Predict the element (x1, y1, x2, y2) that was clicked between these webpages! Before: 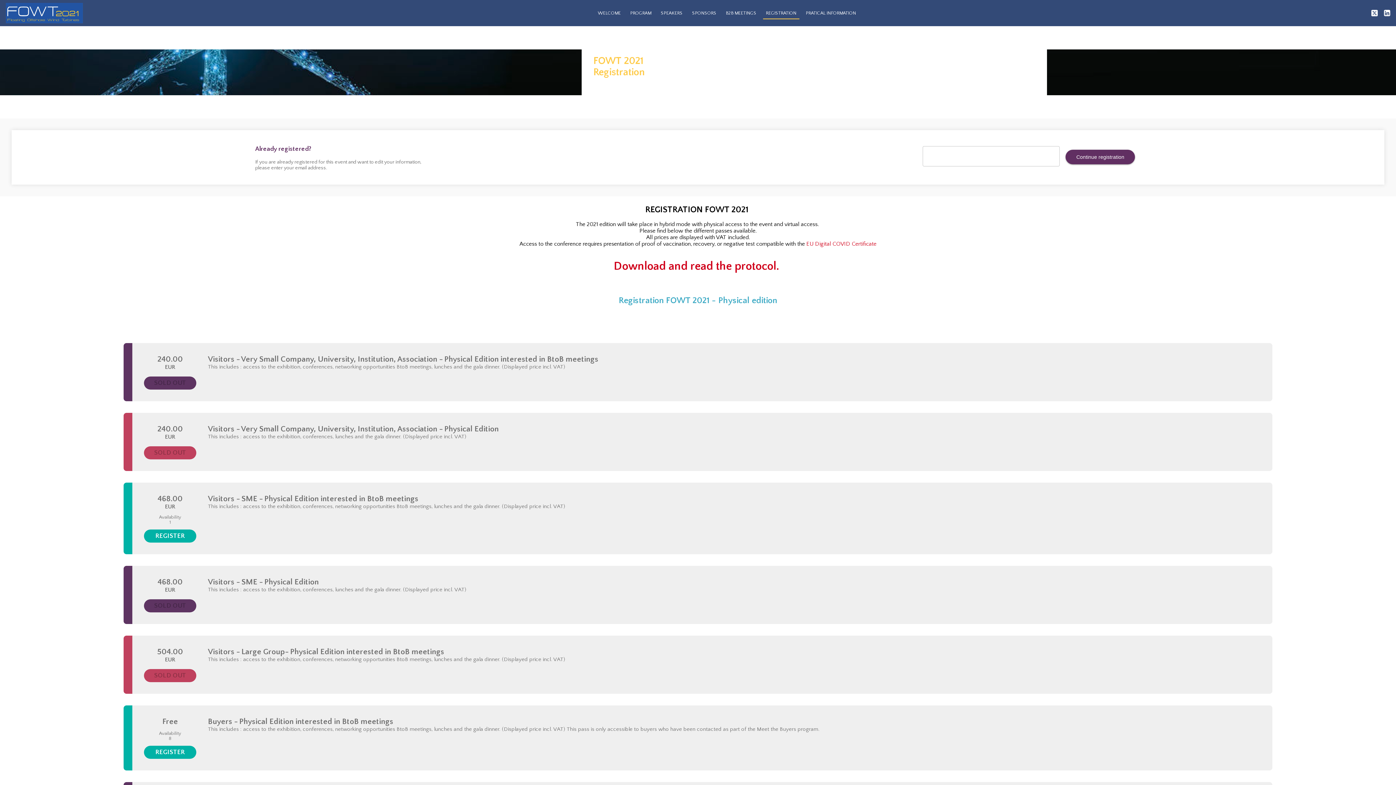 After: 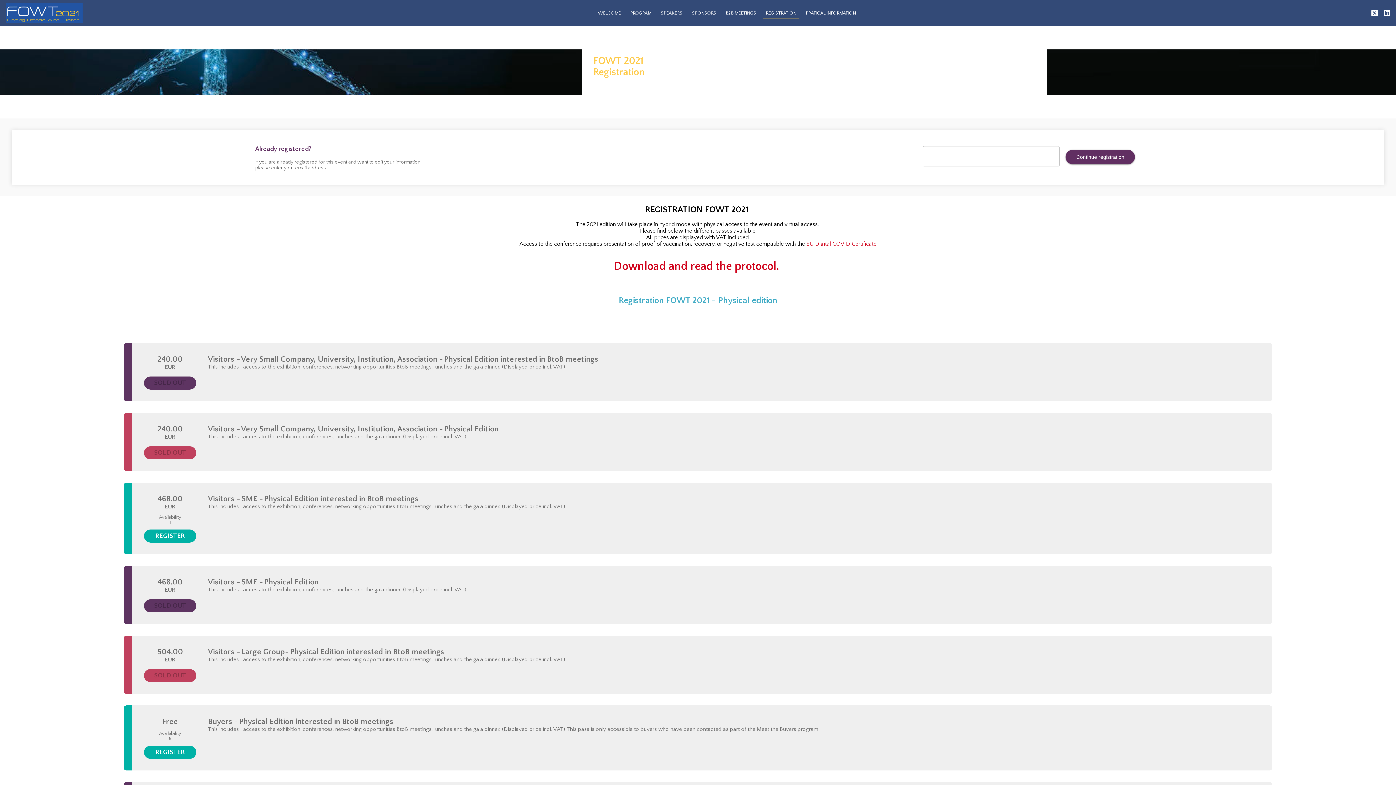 Action: bbox: (144, 746, 196, 759) label: REGISTER